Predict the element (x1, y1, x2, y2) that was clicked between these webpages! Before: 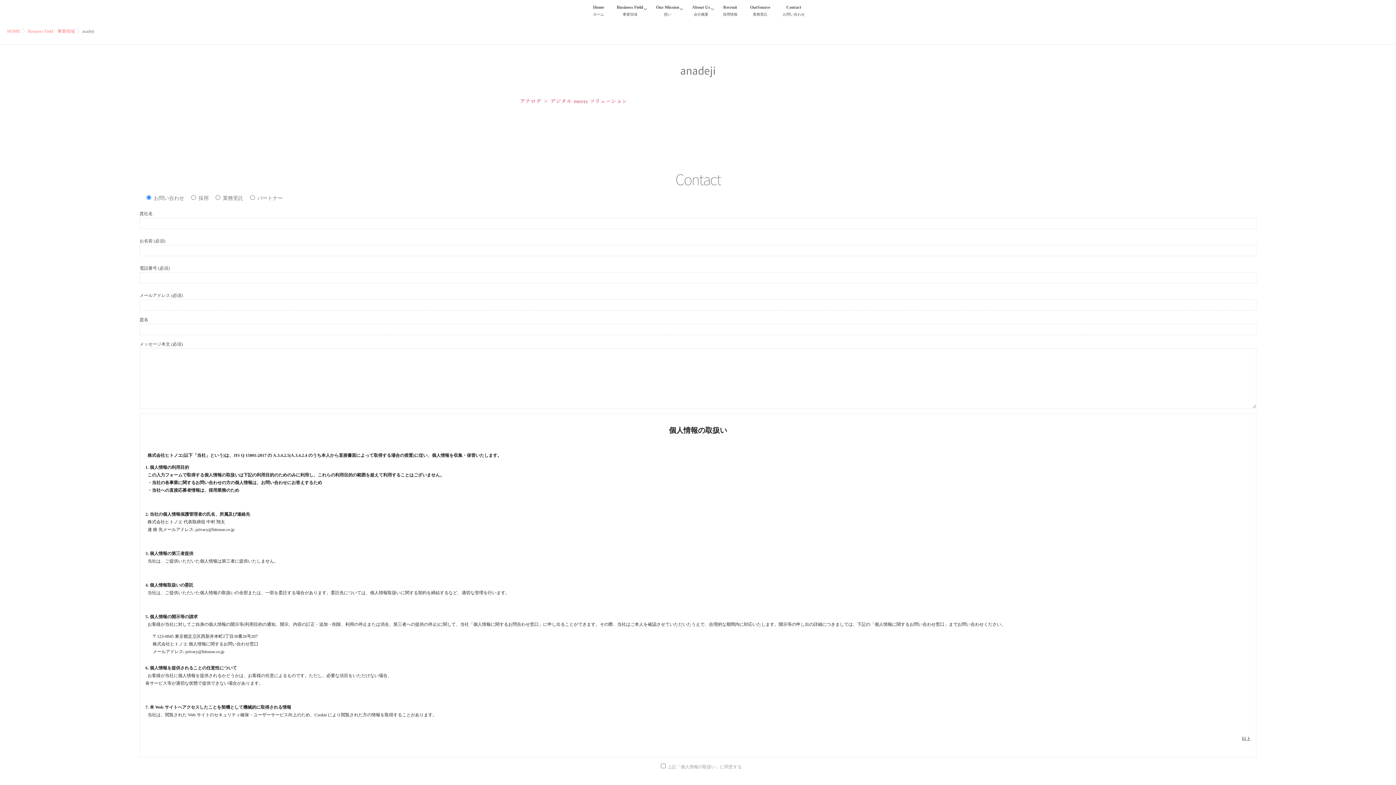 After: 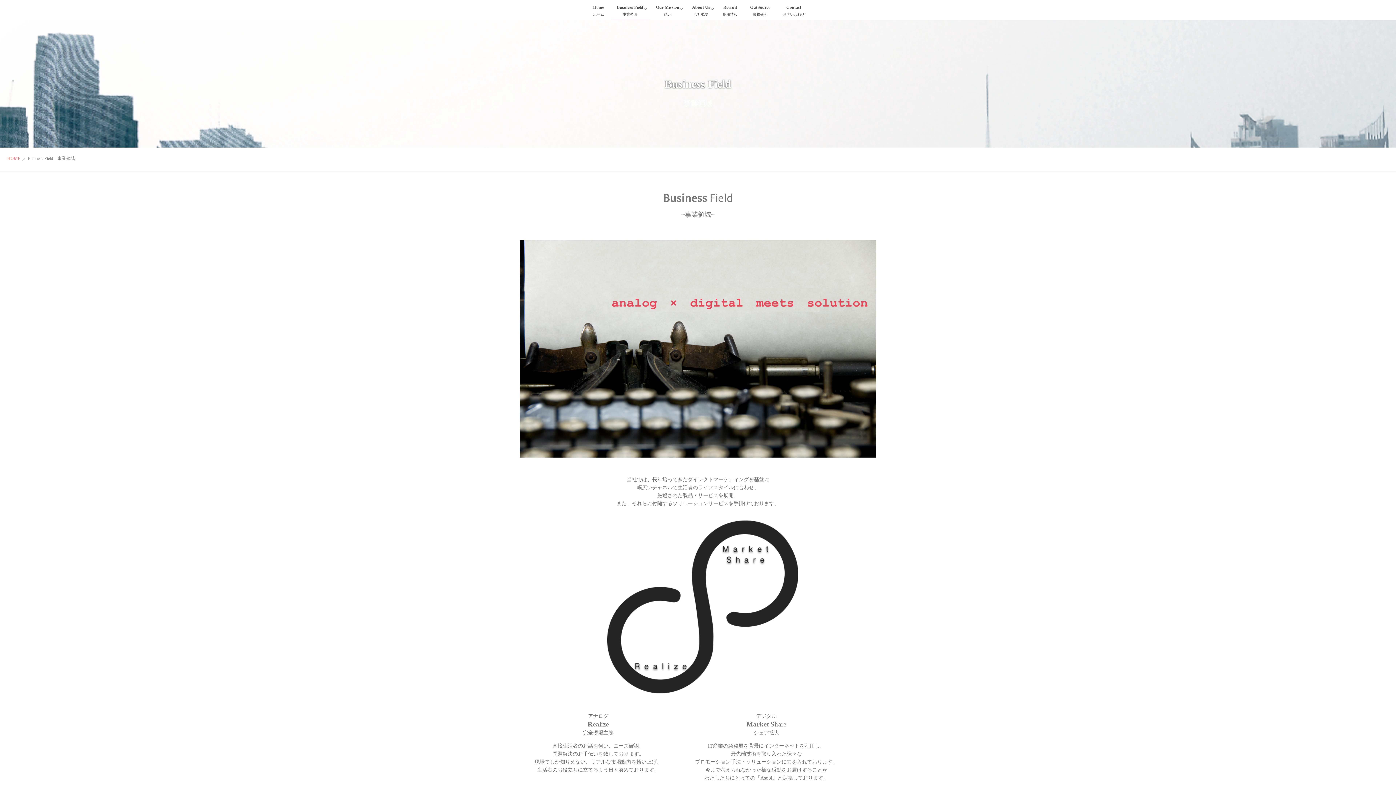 Action: label: Business Field　事業領域 bbox: (27, 28, 74, 33)